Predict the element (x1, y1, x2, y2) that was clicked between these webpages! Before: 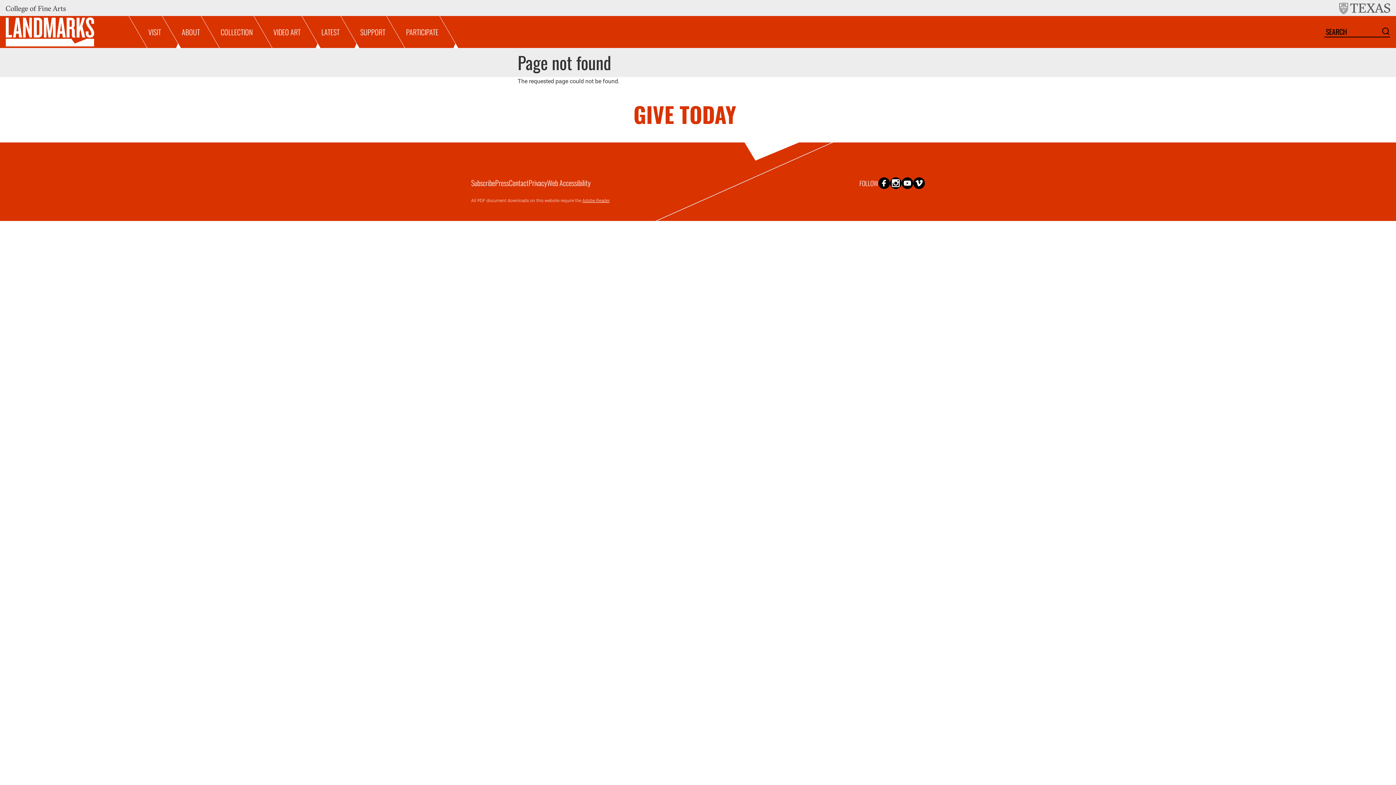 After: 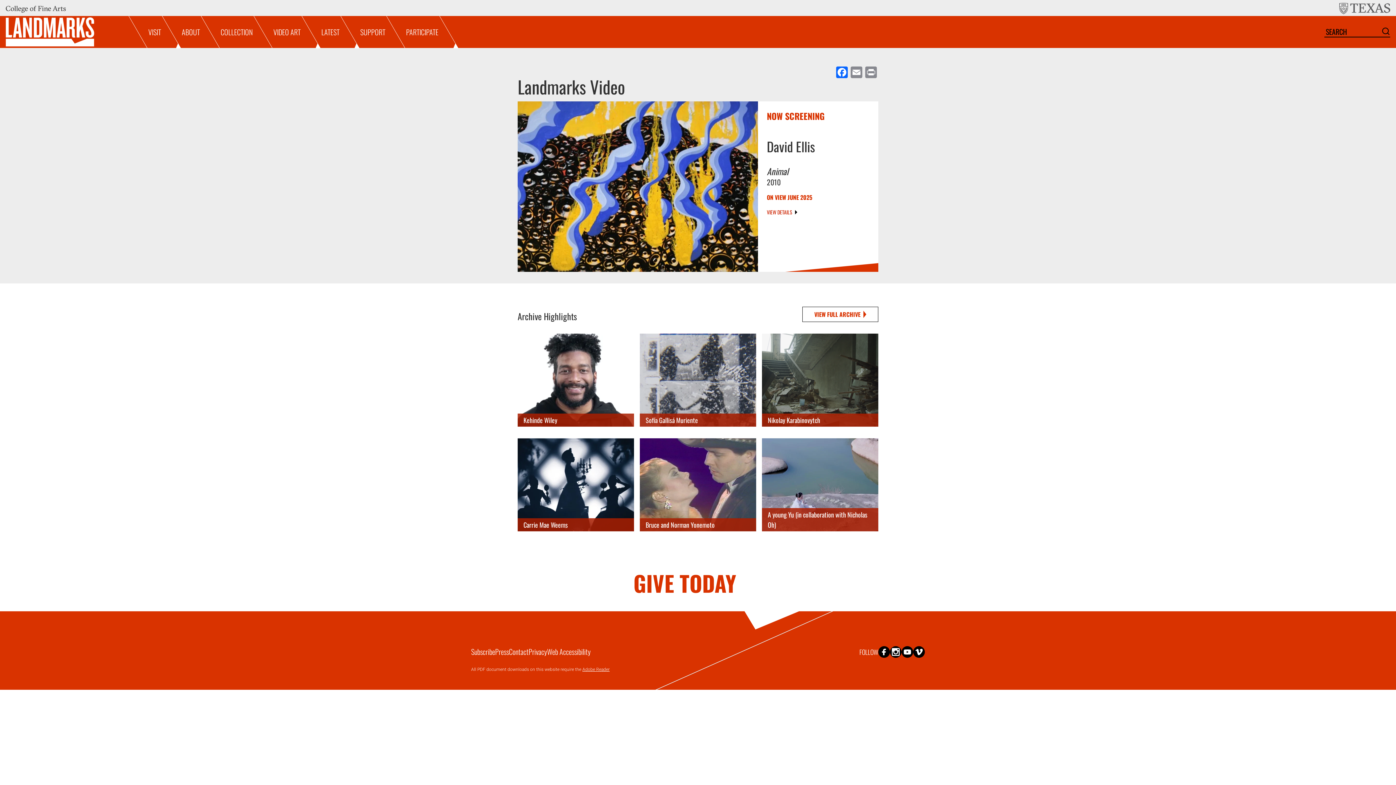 Action: bbox: (272, 16, 302, 48) label: VIDEO ART